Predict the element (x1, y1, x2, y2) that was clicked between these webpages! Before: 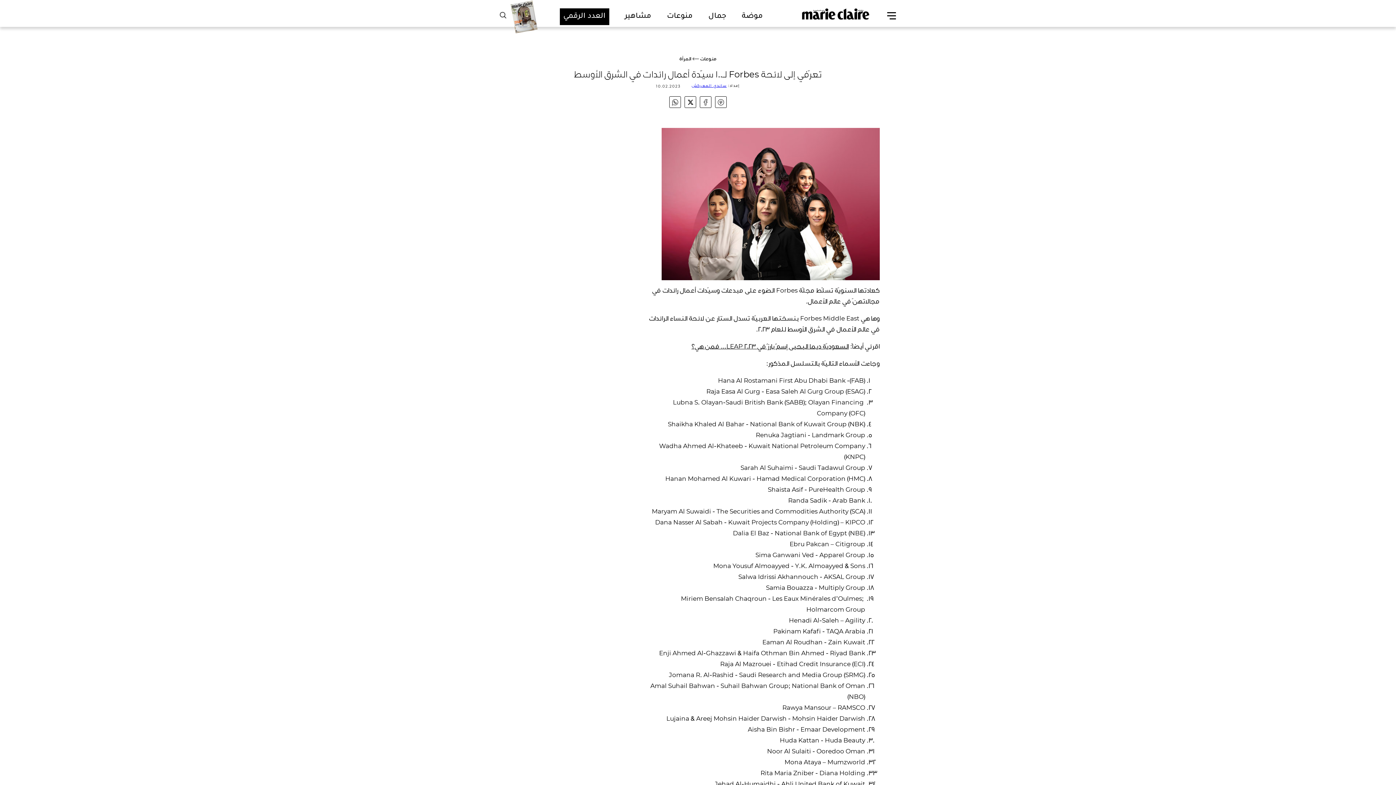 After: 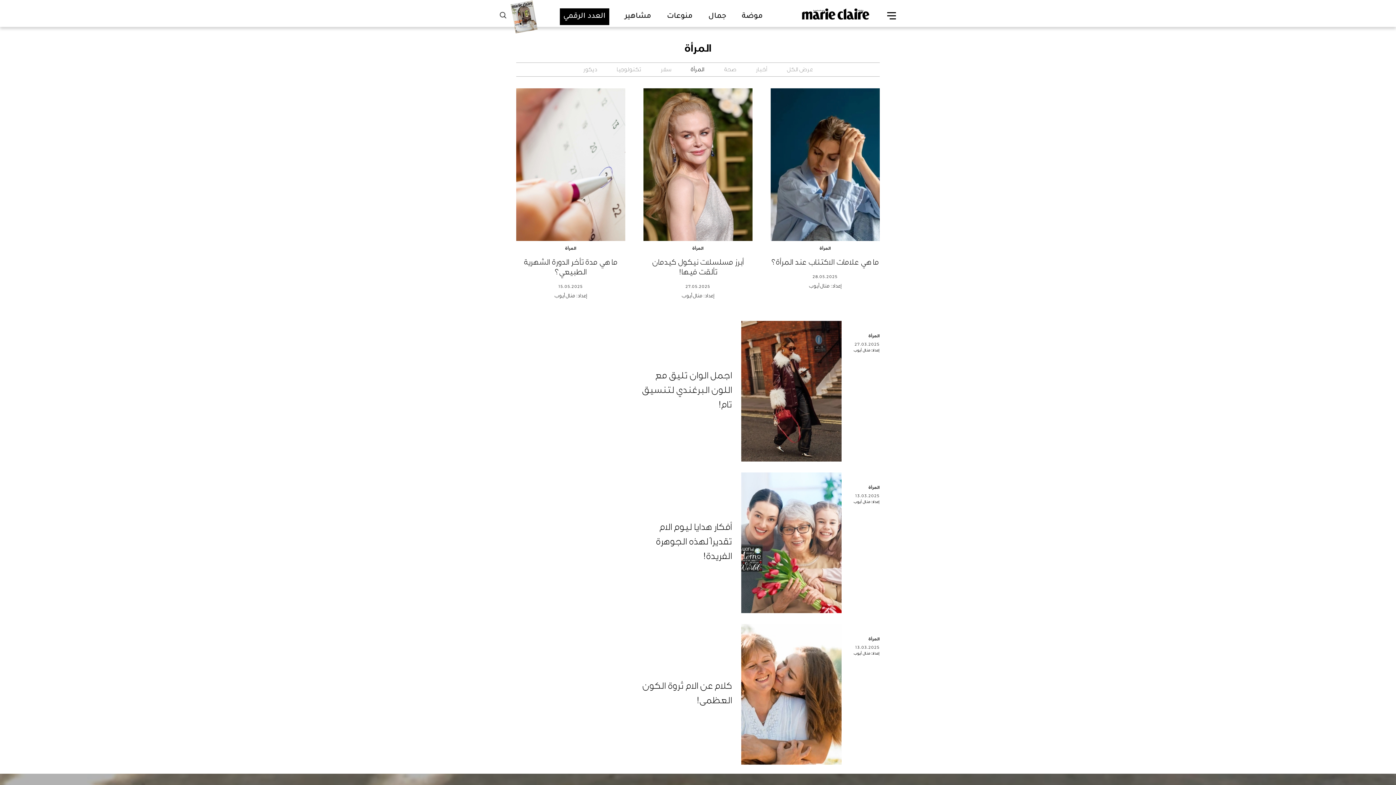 Action: label: المرأة bbox: (679, 56, 691, 63)